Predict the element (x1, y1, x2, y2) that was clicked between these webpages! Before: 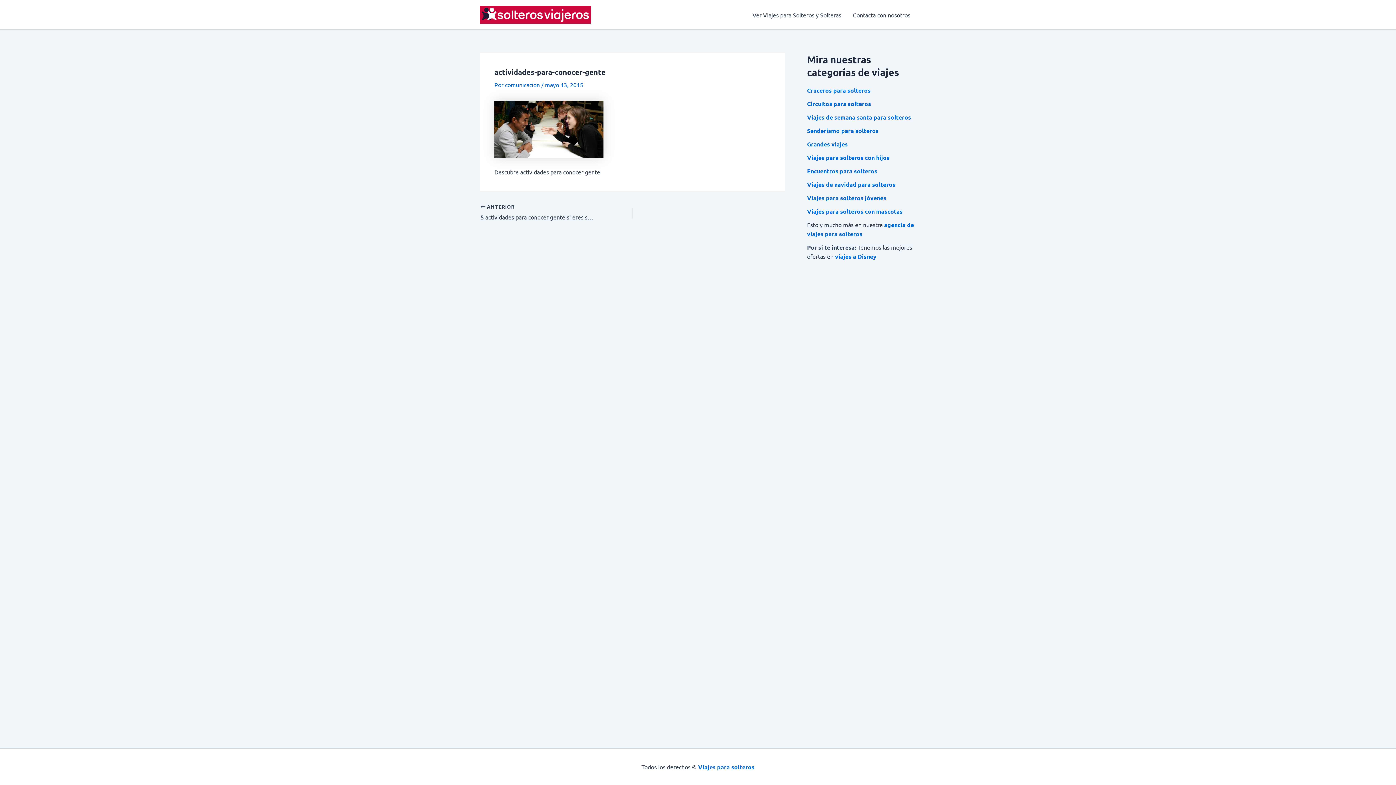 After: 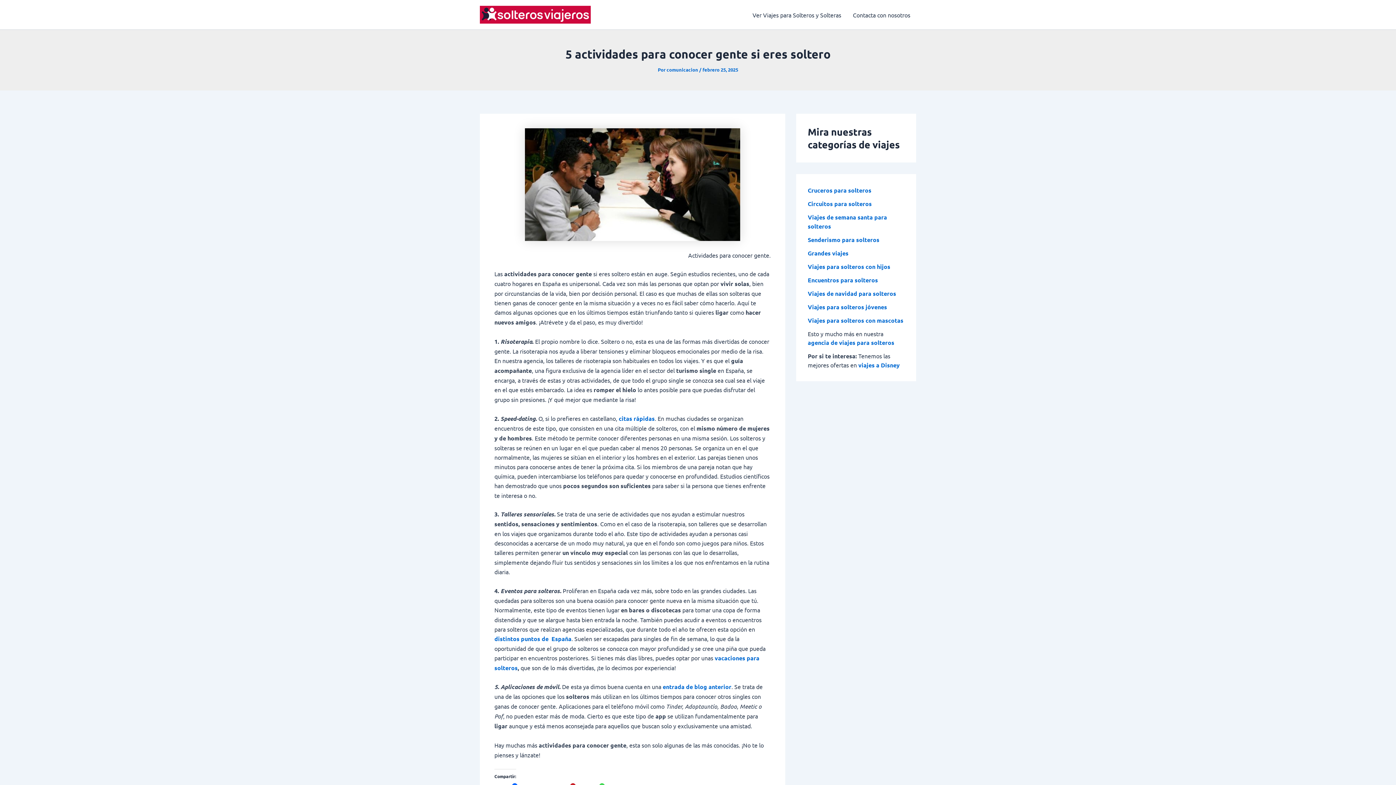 Action: label:  ANTERIOR

5 actividades para conocer gente si eres soltero bbox: (480, 203, 602, 221)